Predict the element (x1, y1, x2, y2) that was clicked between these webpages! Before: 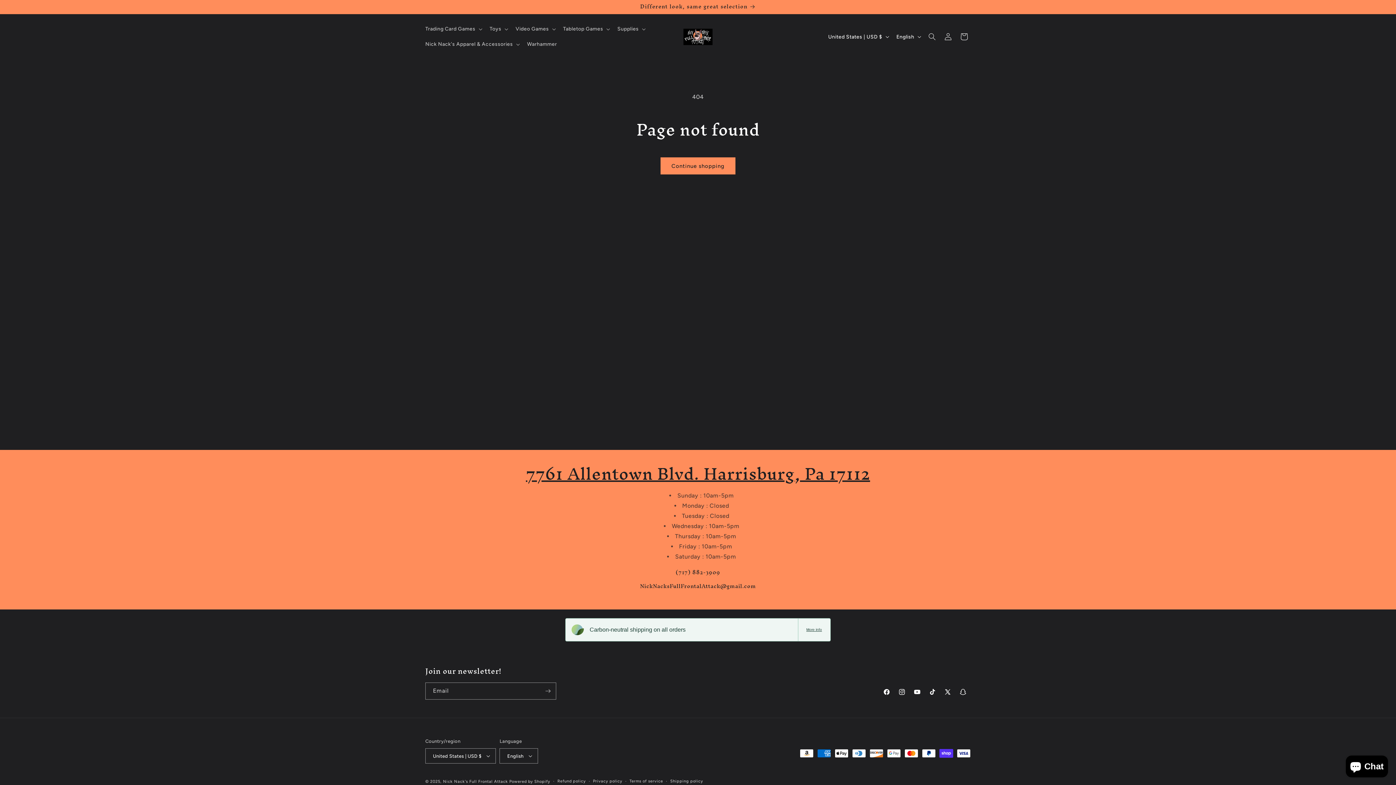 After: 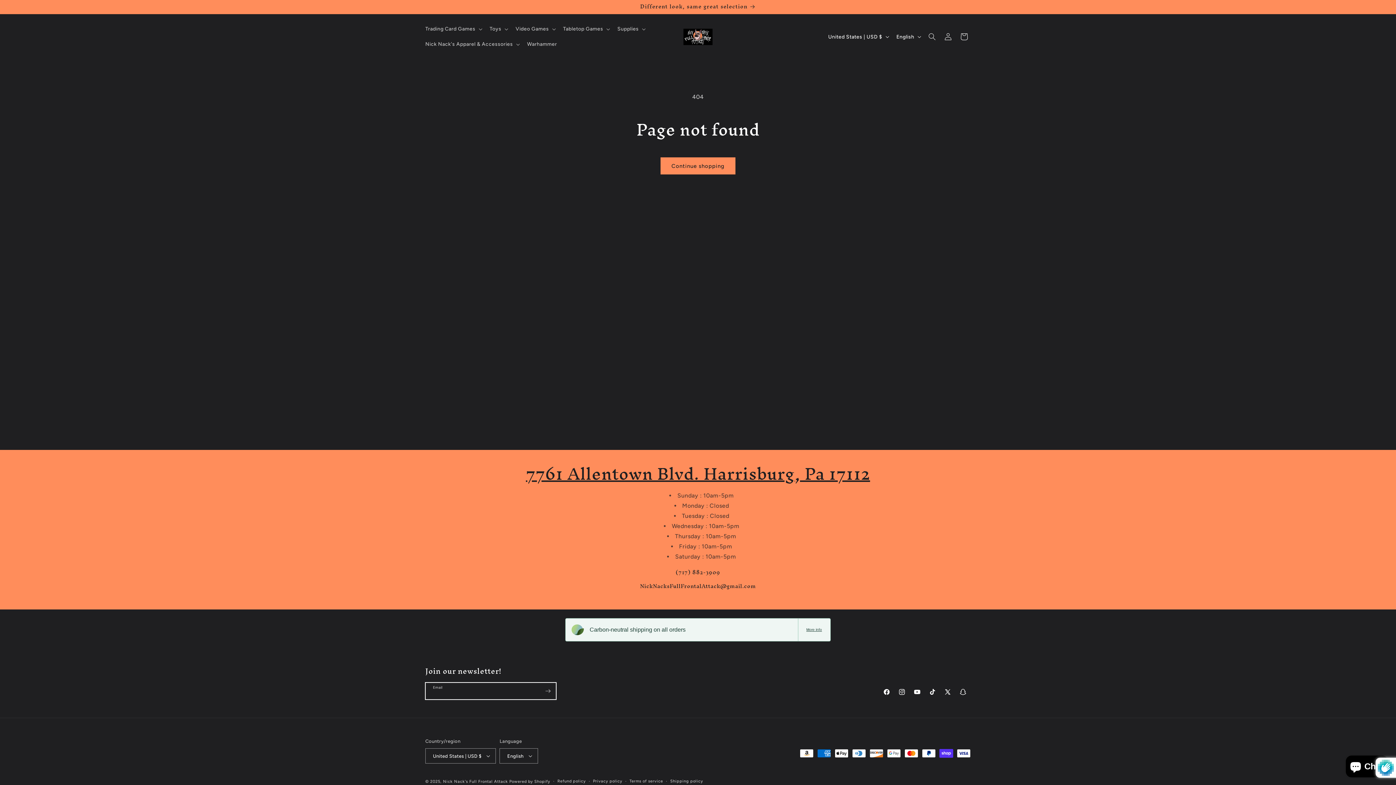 Action: bbox: (540, 682, 556, 700) label: Subscribe